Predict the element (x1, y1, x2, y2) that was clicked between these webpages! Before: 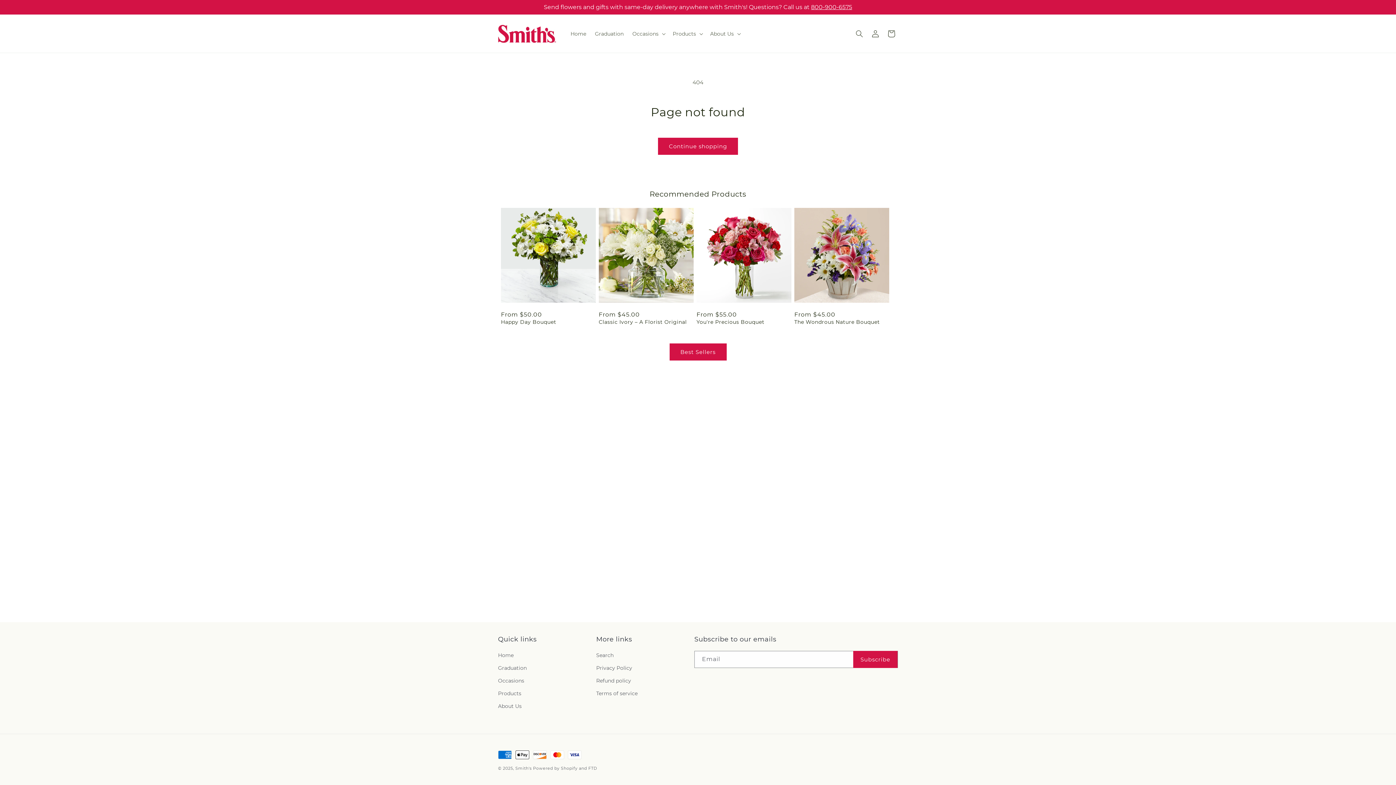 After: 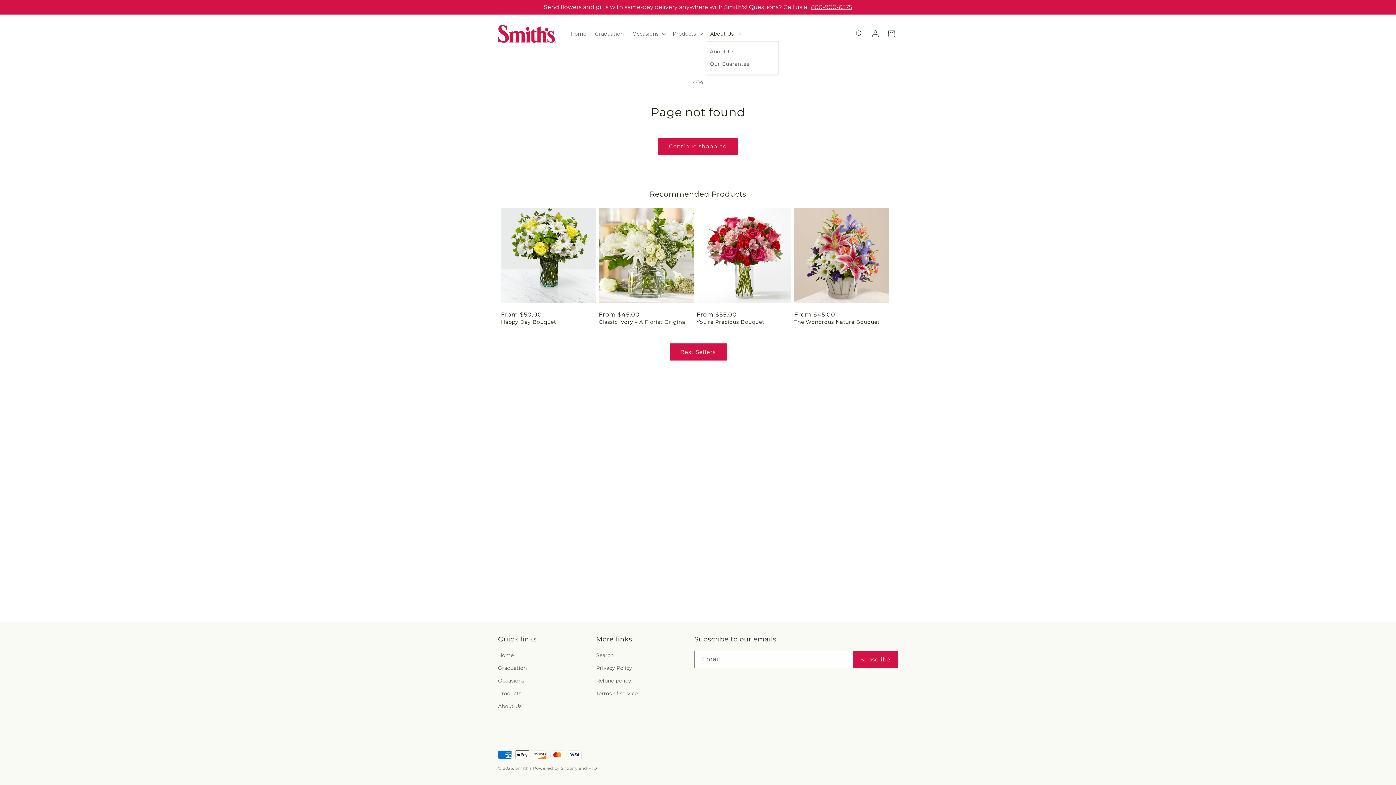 Action: bbox: (706, 26, 743, 41) label: About Us